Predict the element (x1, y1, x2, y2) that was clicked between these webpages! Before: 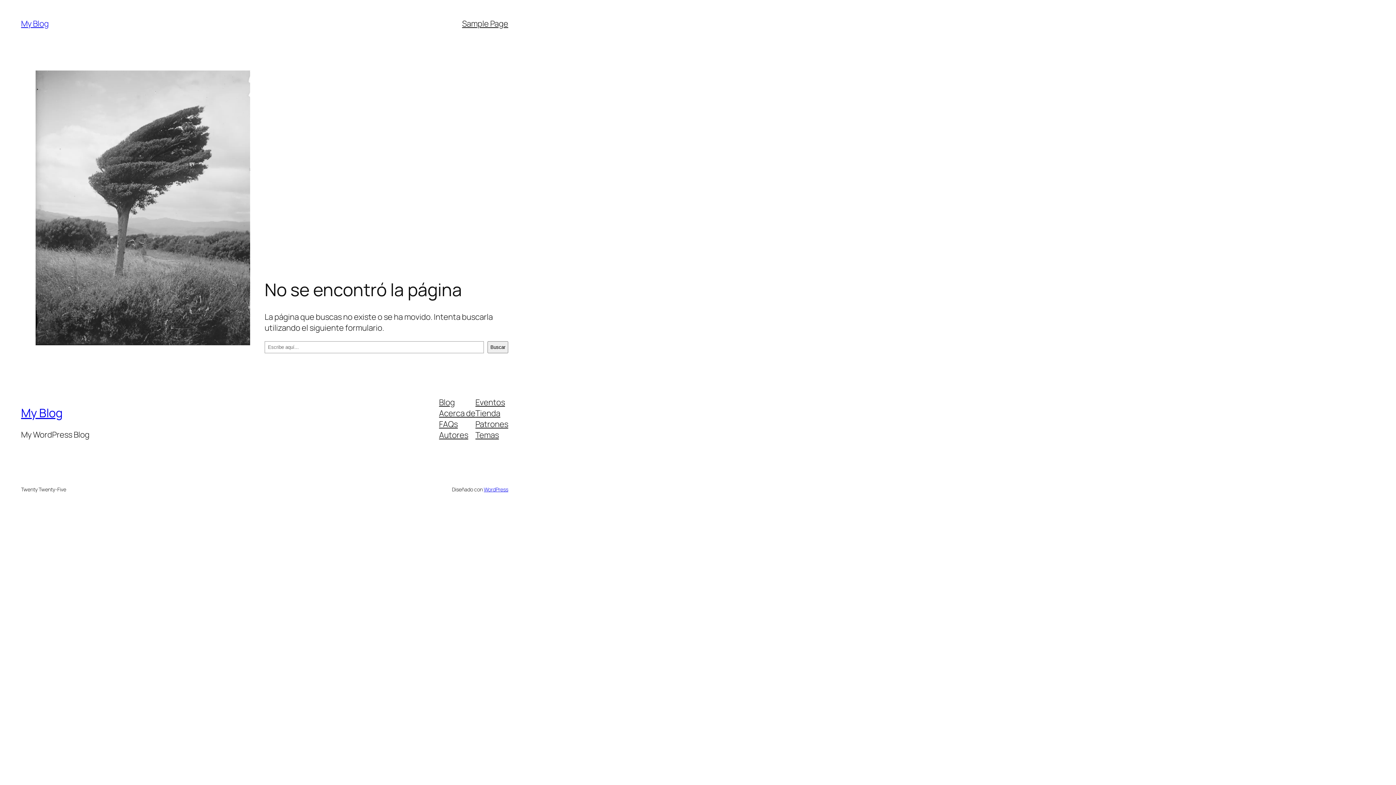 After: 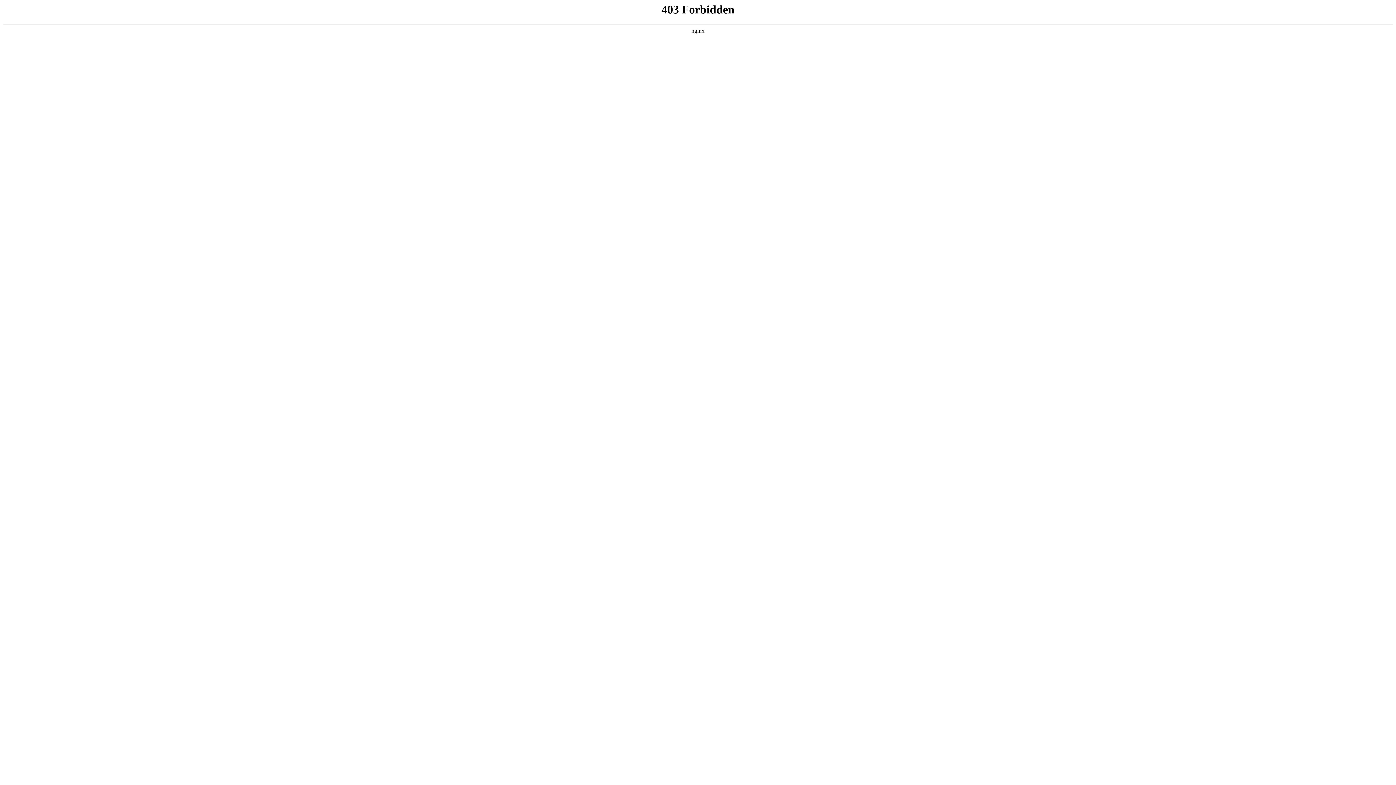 Action: label: WordPress bbox: (483, 486, 508, 492)